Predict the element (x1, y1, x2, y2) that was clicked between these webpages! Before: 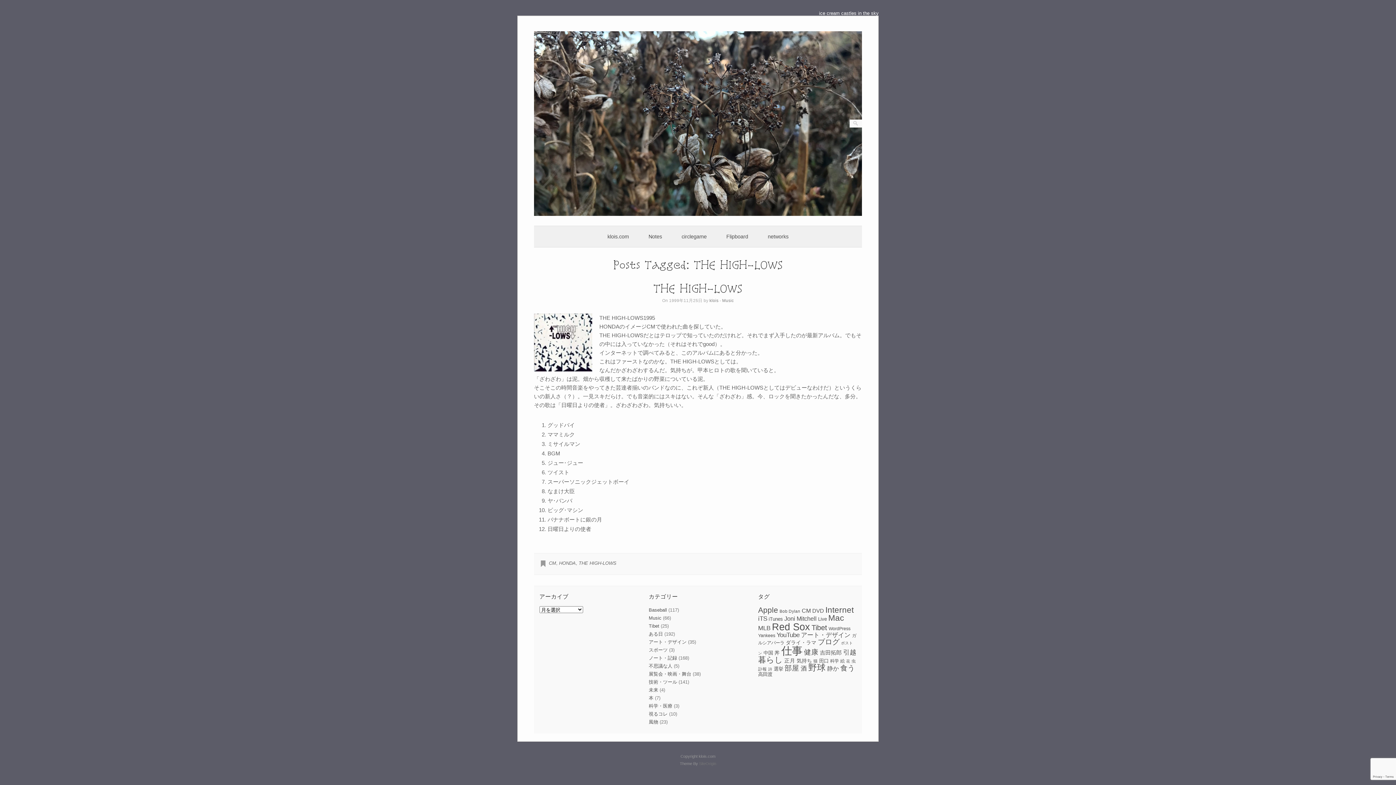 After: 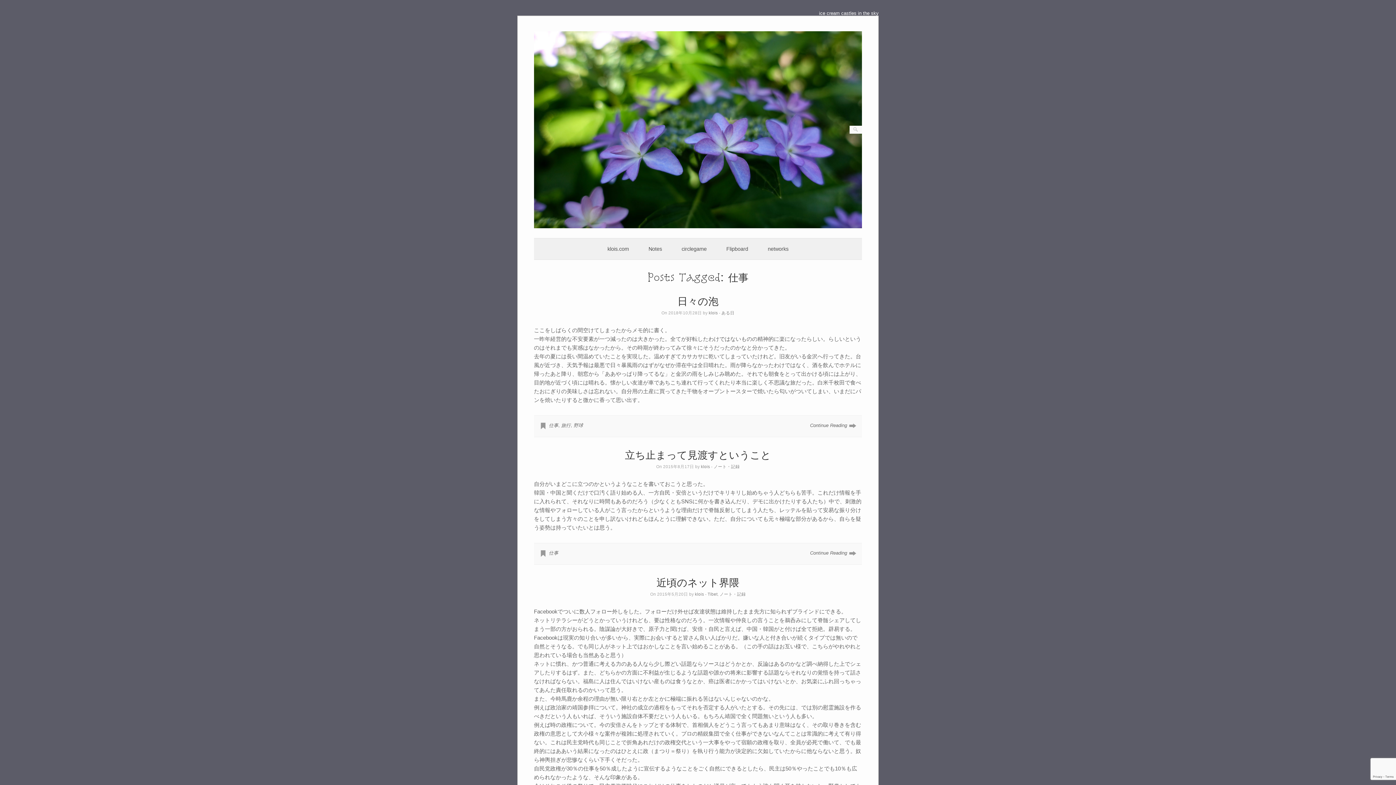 Action: bbox: (781, 645, 802, 657) label: 仕事 (80個の項目)